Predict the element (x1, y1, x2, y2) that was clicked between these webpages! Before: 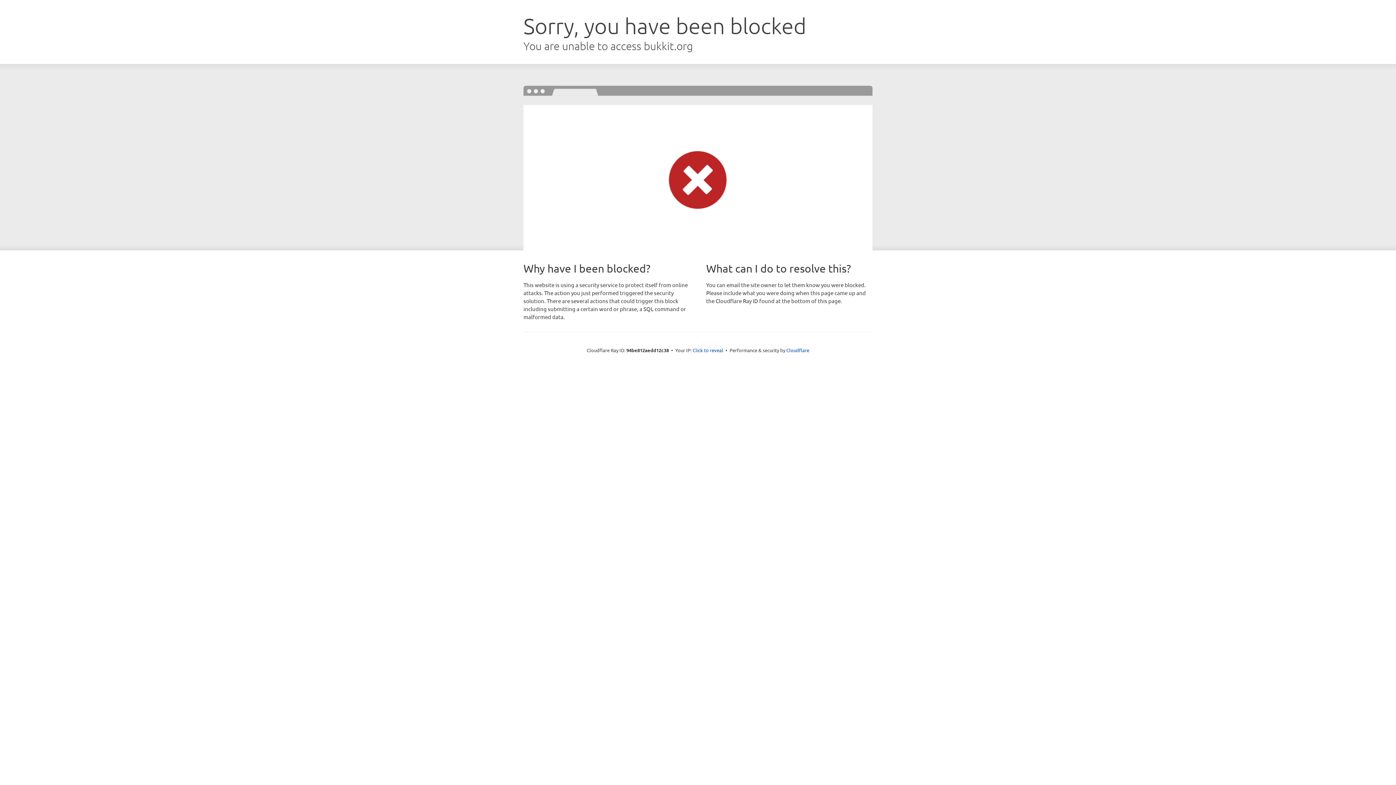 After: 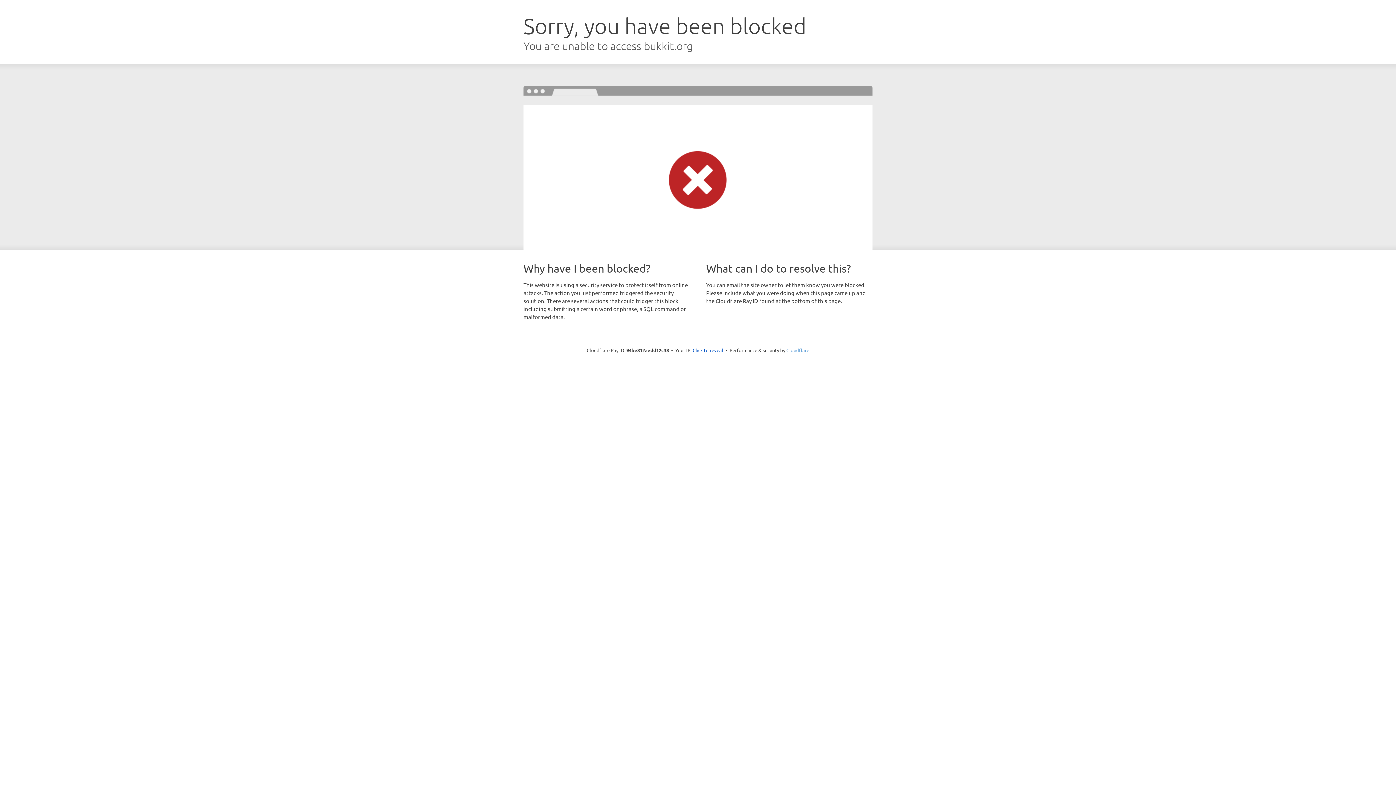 Action: label: Cloudflare bbox: (786, 347, 809, 353)